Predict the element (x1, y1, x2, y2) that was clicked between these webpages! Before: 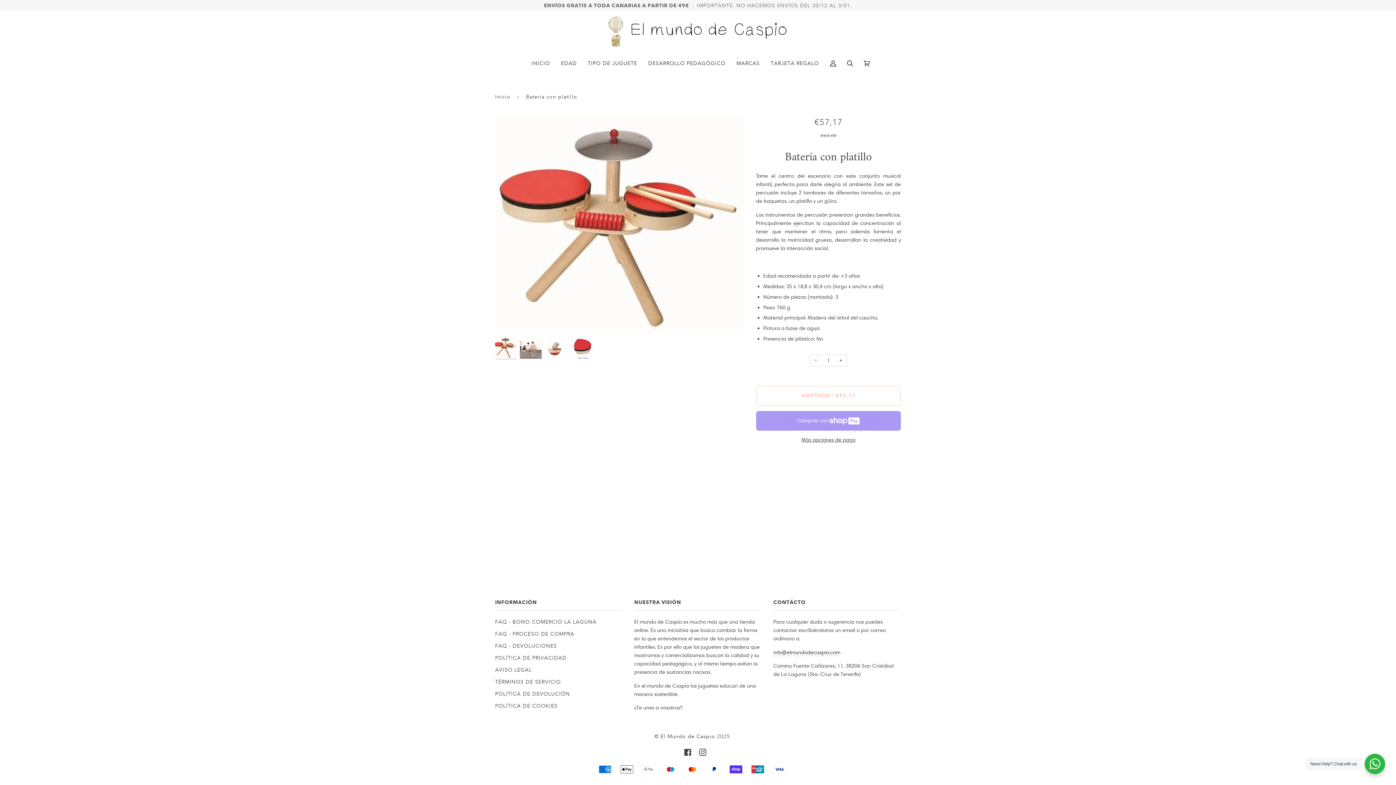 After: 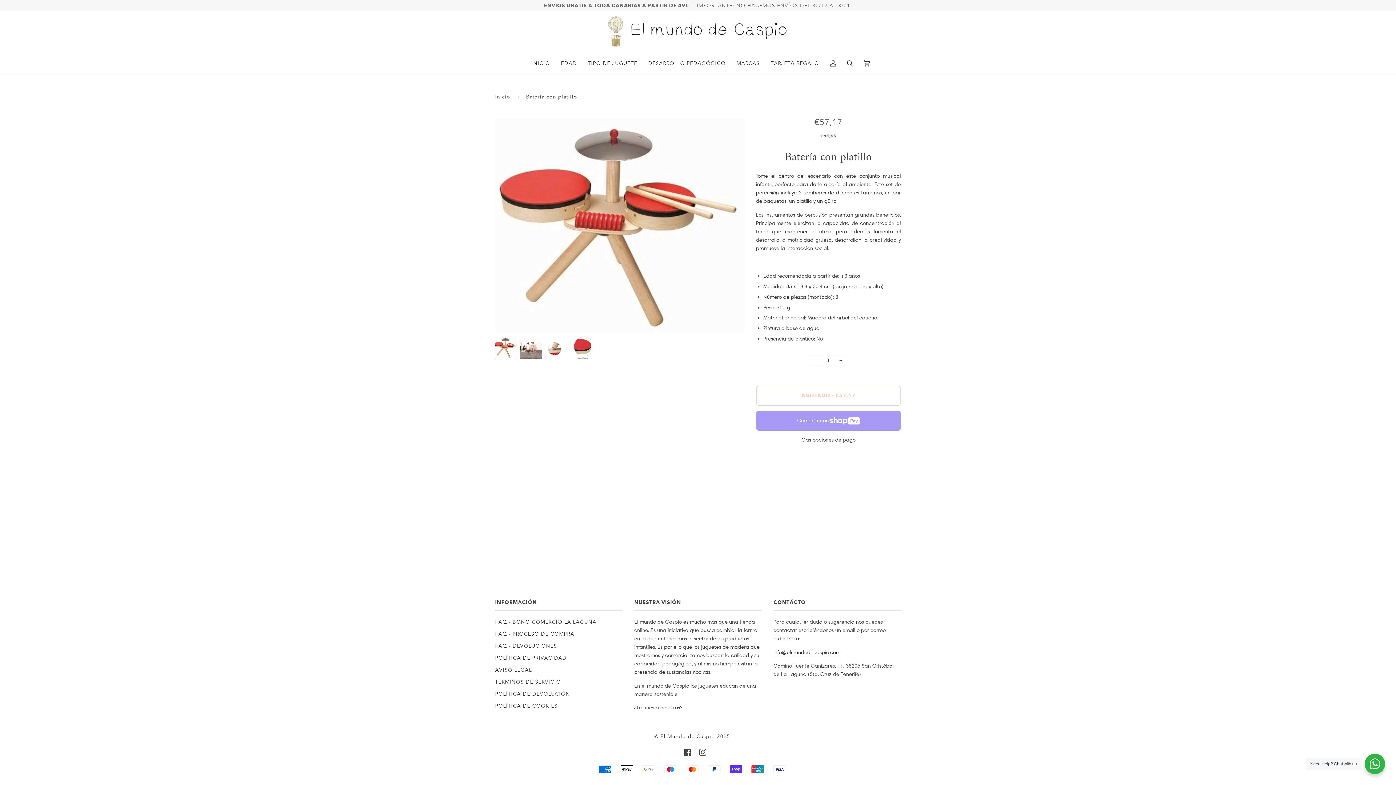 Action: bbox: (495, 337, 517, 358)